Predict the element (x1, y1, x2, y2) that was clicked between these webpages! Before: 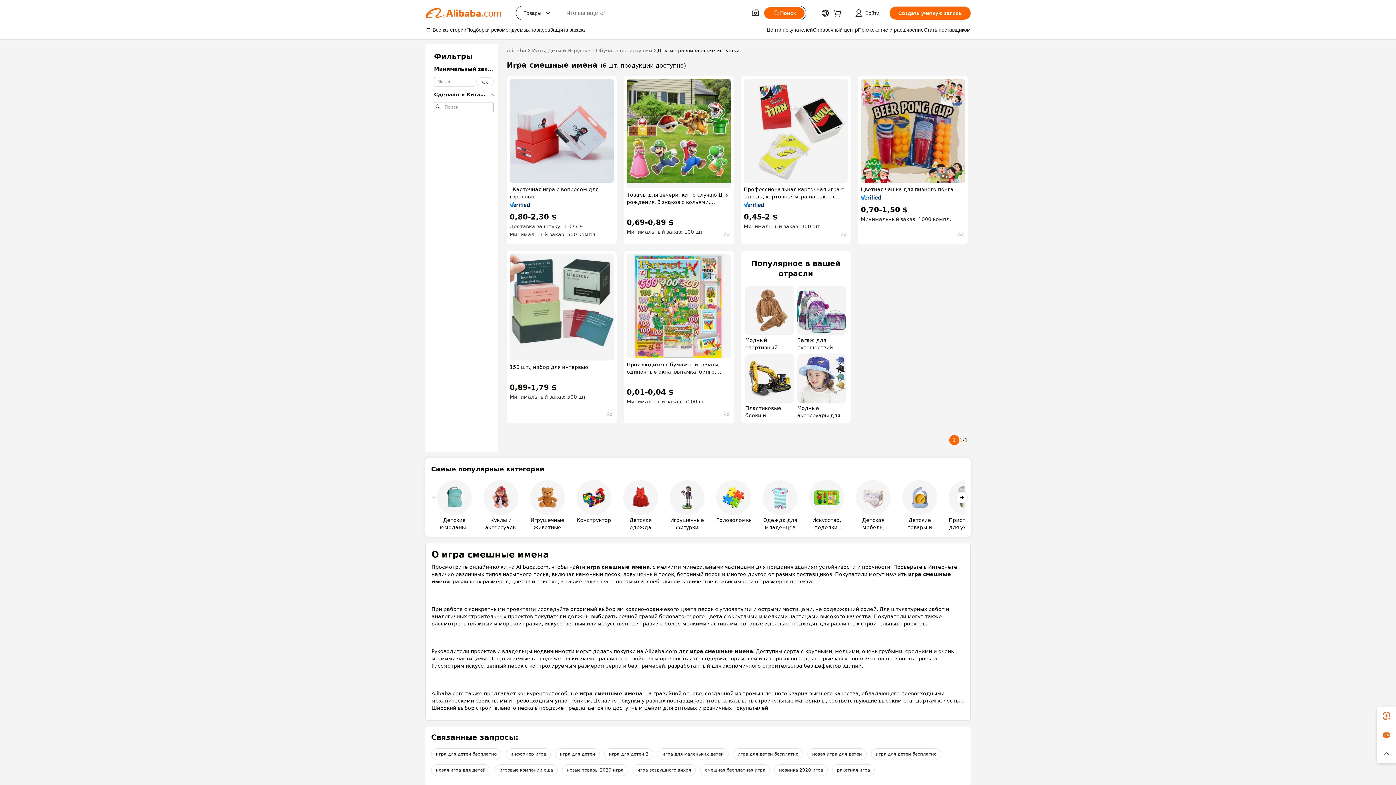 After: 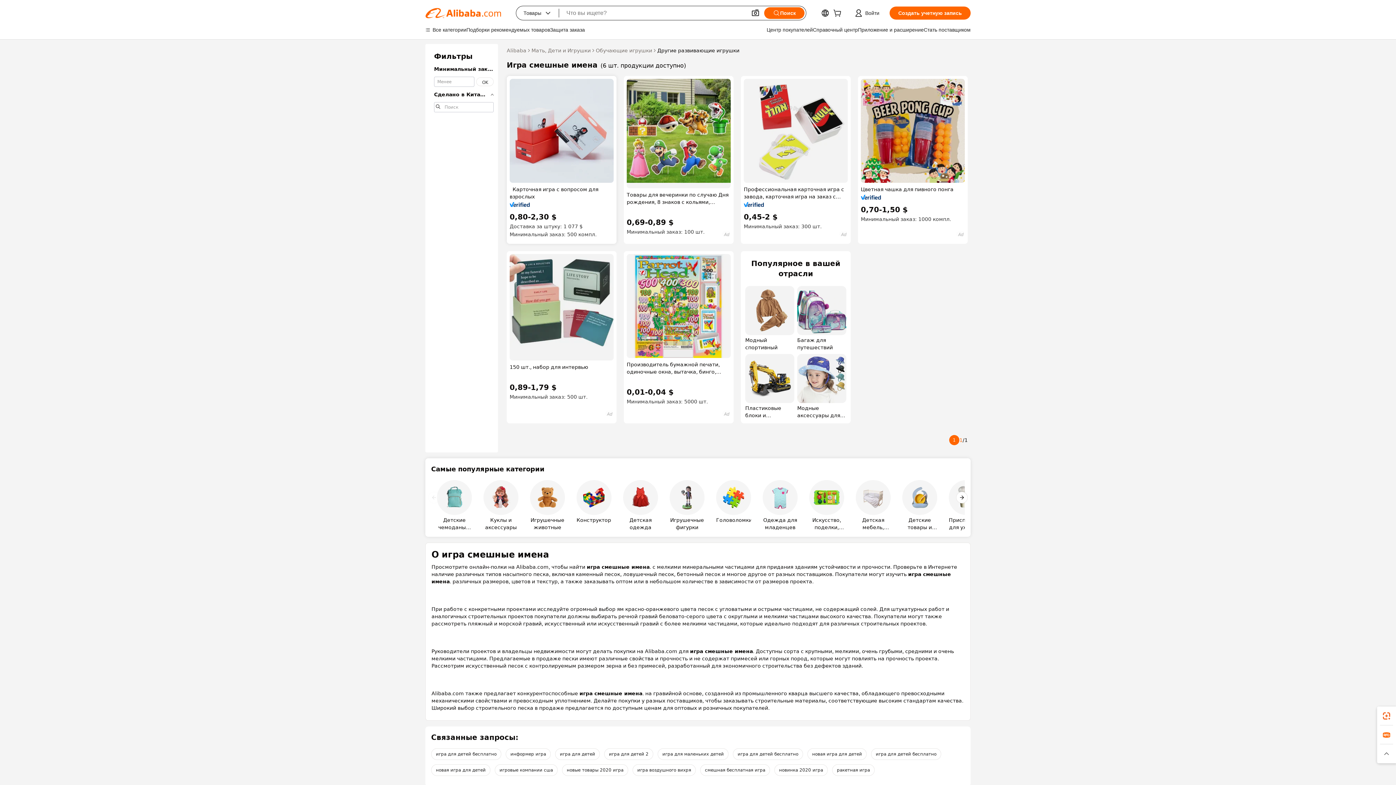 Action: bbox: (509, 202, 530, 207)